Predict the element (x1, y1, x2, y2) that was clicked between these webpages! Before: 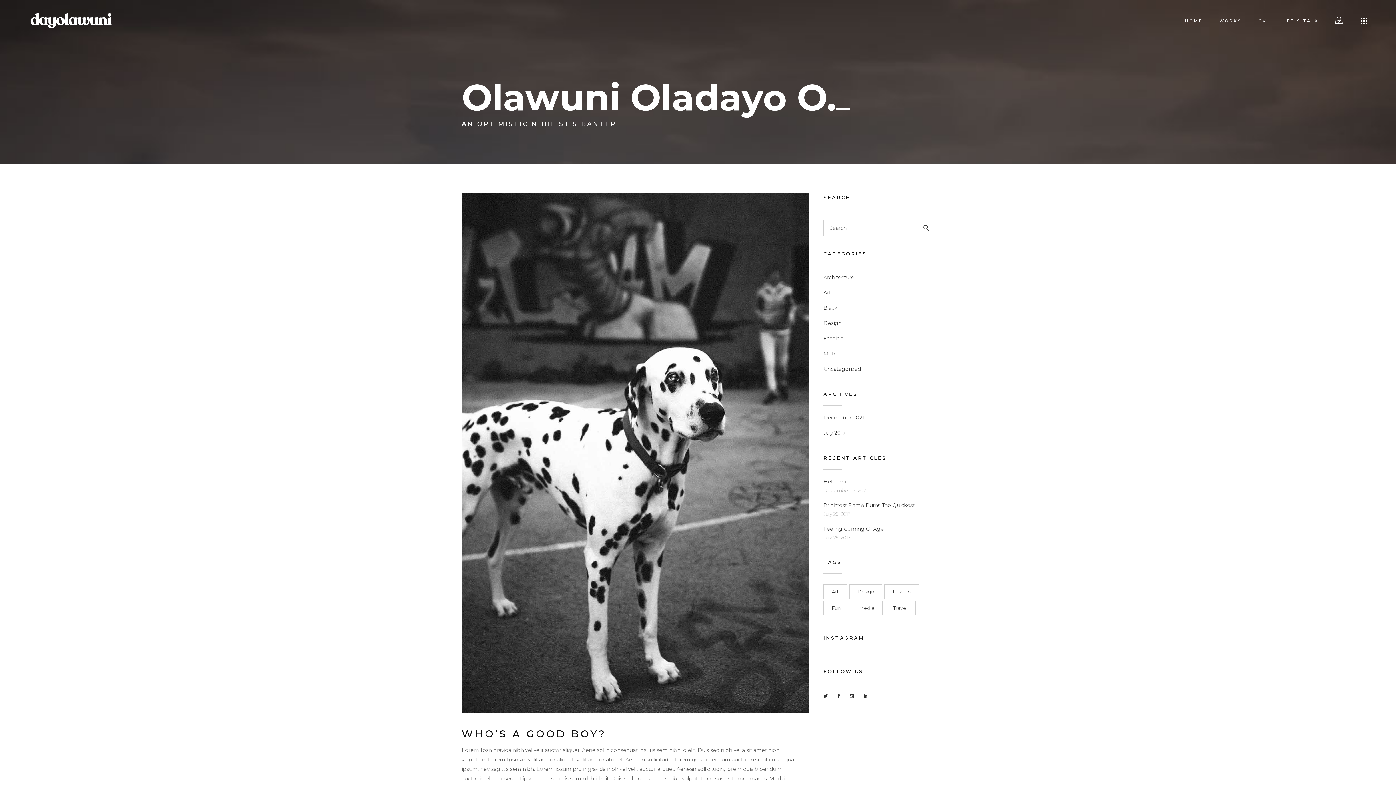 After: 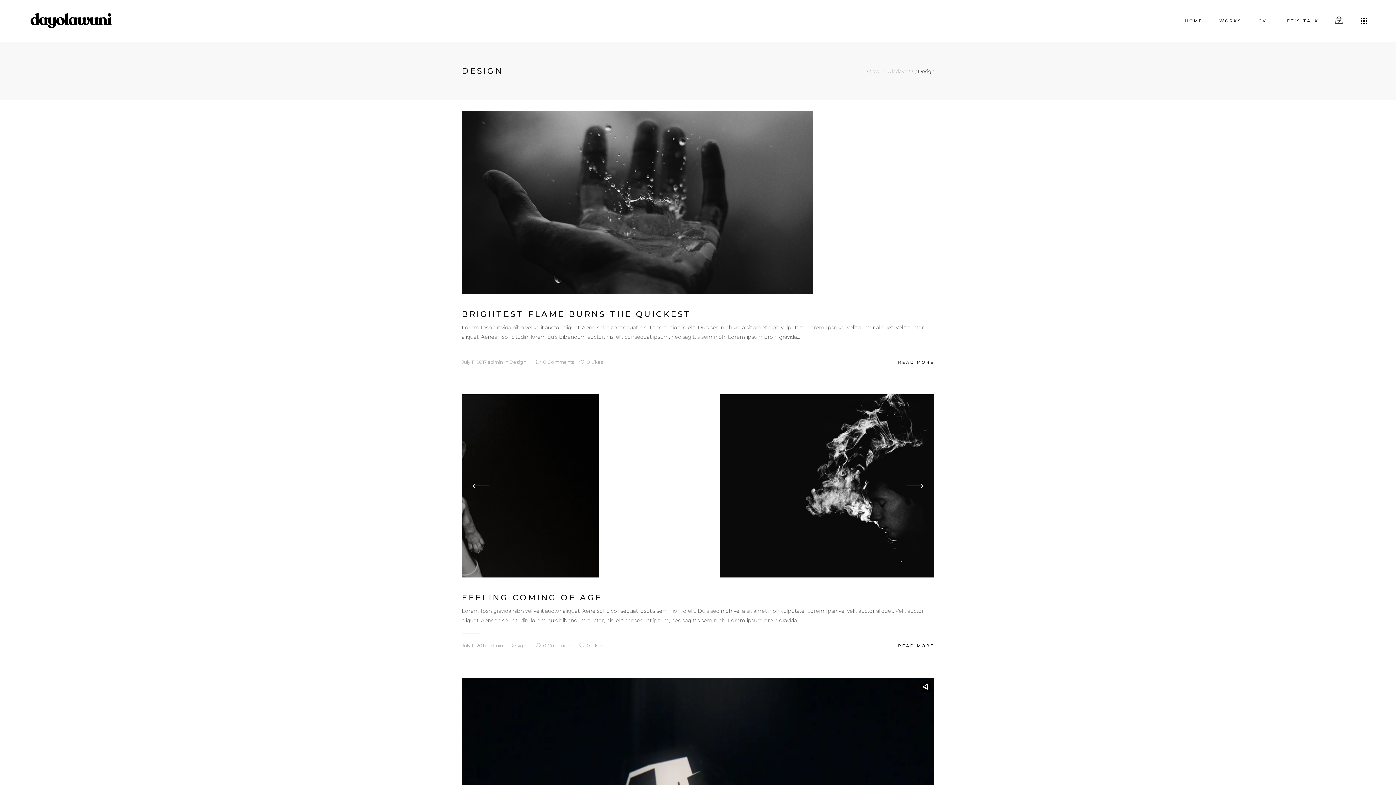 Action: bbox: (823, 320, 841, 326) label: Design